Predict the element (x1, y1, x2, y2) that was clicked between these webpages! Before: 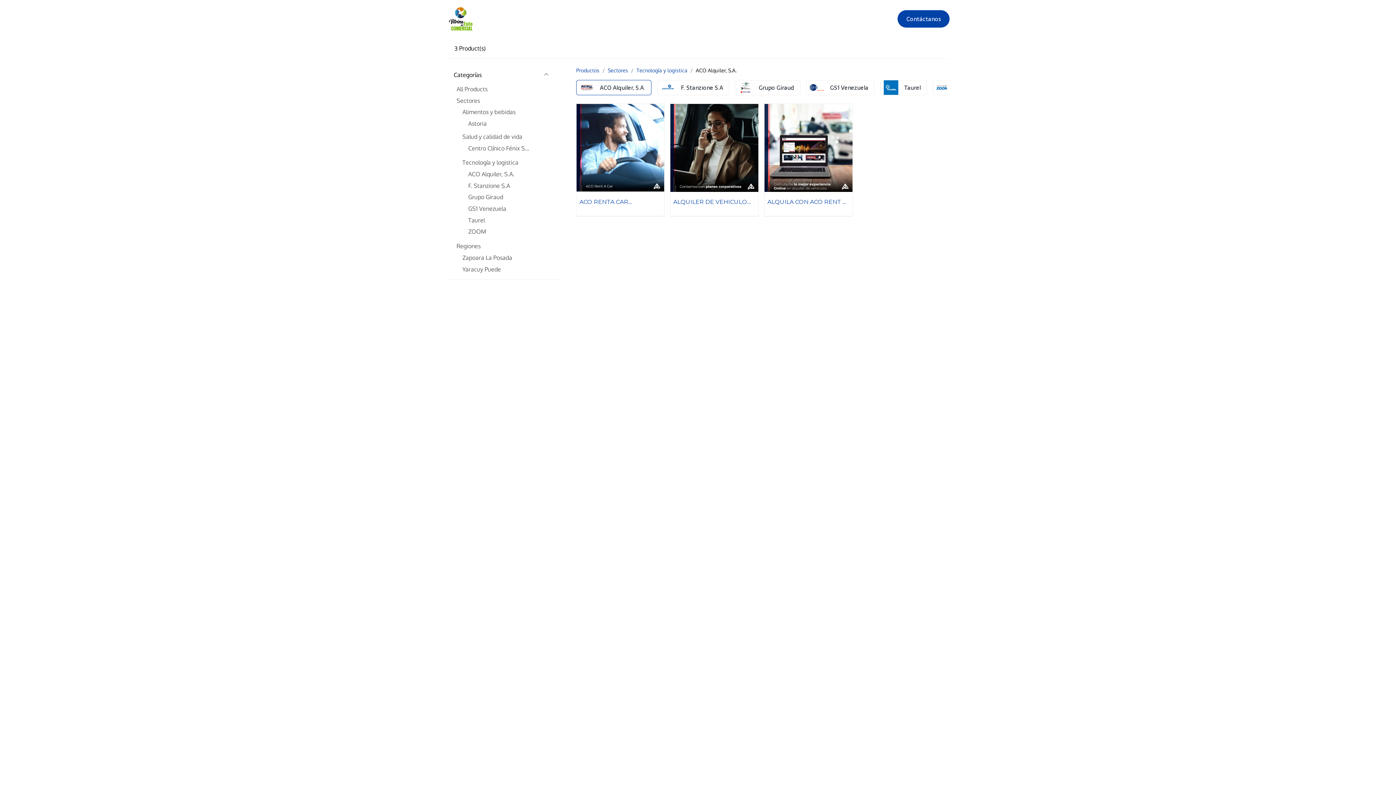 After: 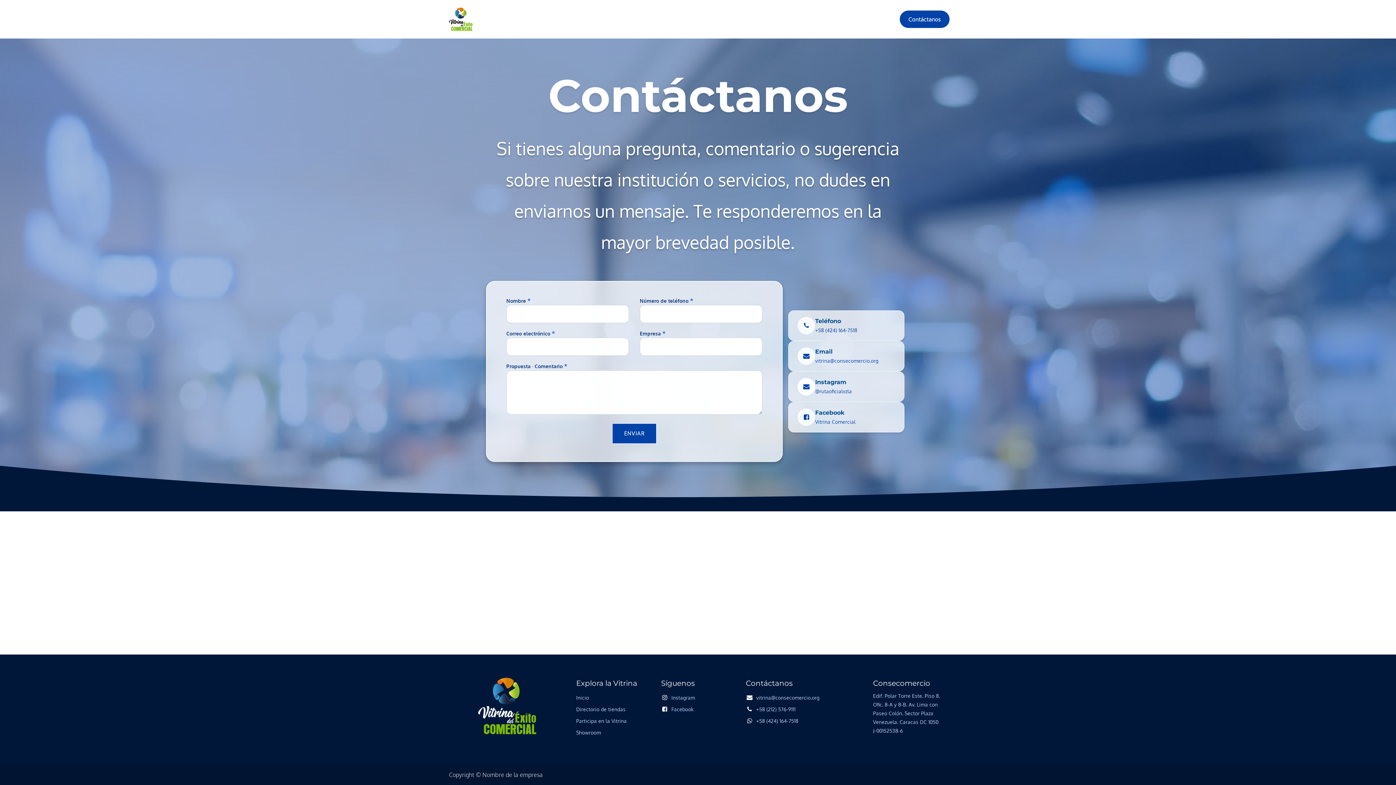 Action: bbox: (897, 10, 949, 27) label: Contáctanos